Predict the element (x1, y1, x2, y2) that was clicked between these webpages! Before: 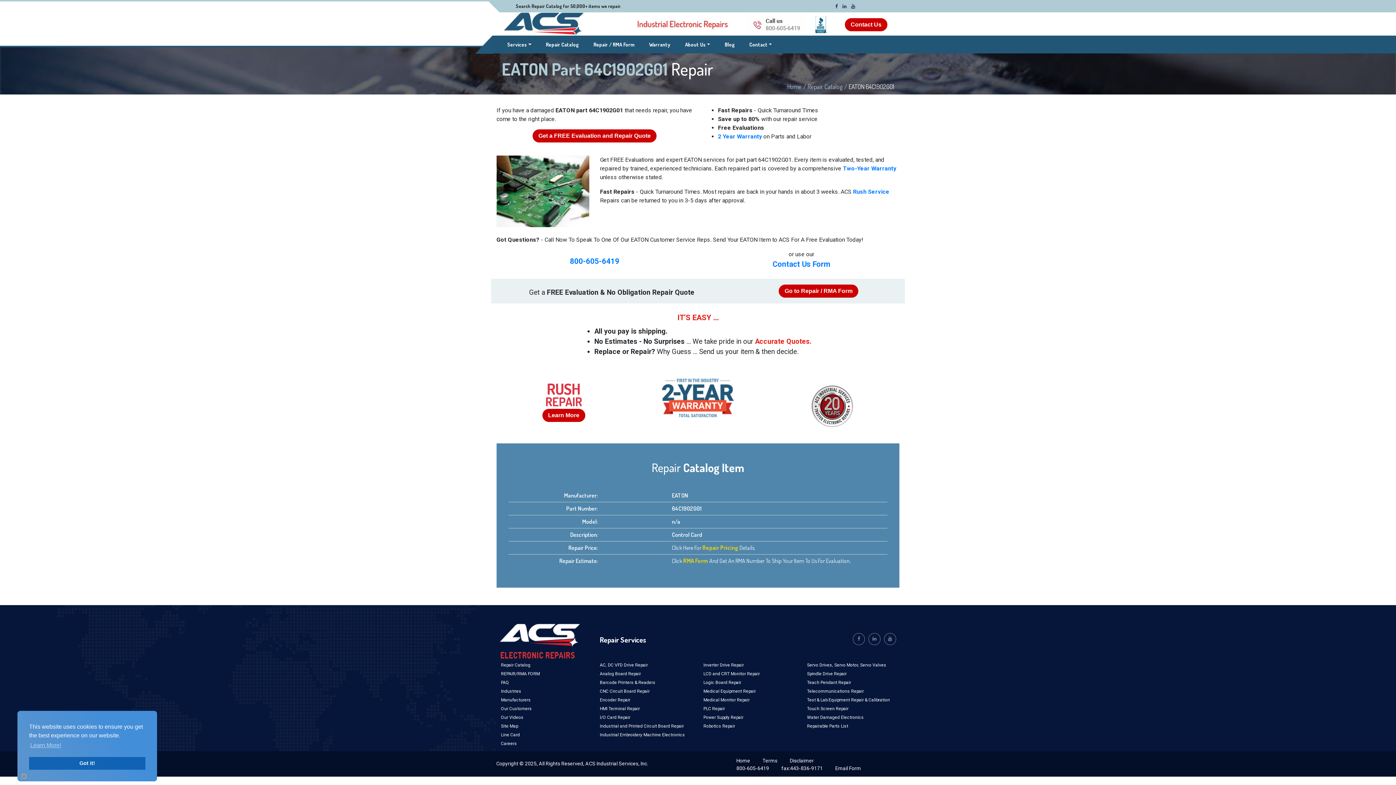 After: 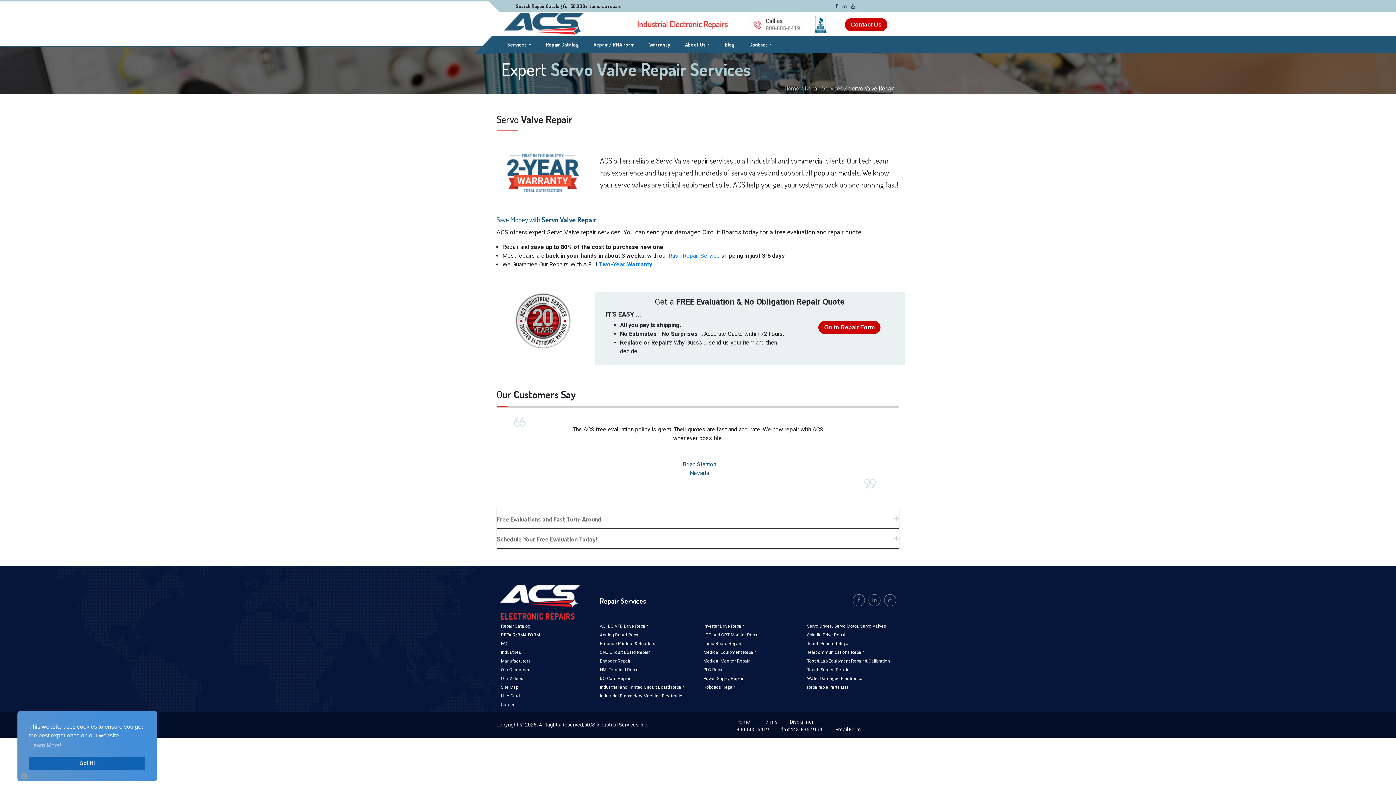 Action: bbox: (860, 662, 886, 668) label: Servo Valves